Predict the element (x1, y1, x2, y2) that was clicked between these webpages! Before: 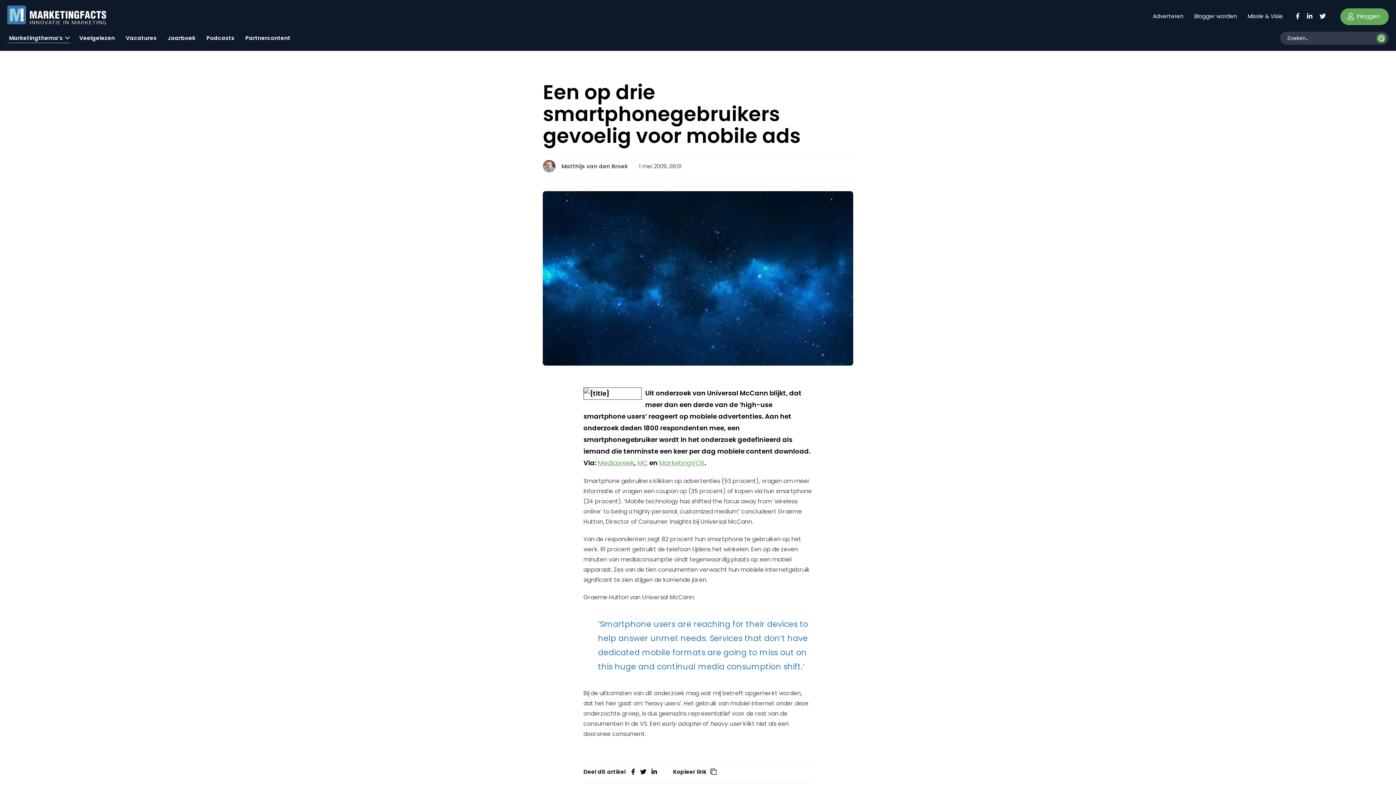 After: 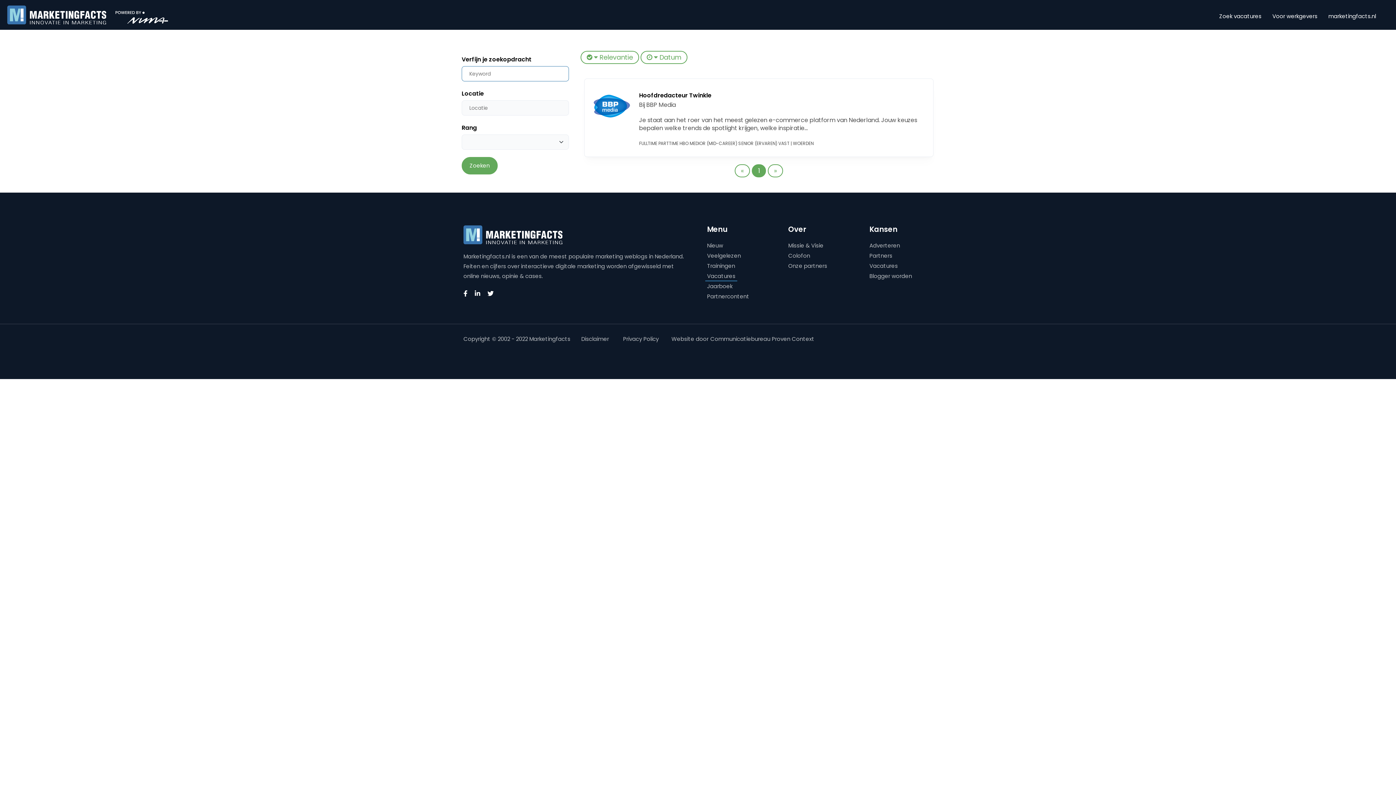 Action: bbox: (124, 29, 158, 43) label: Vacatures